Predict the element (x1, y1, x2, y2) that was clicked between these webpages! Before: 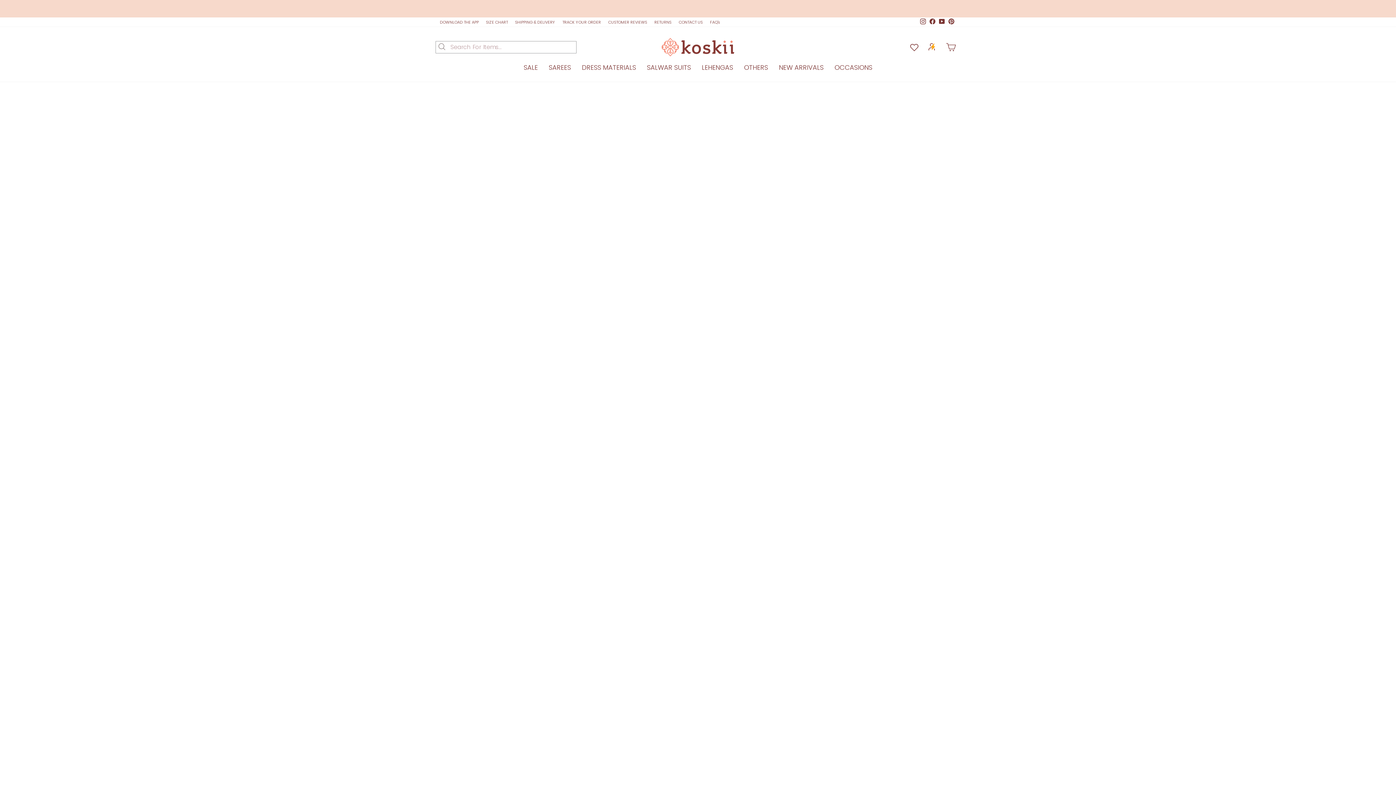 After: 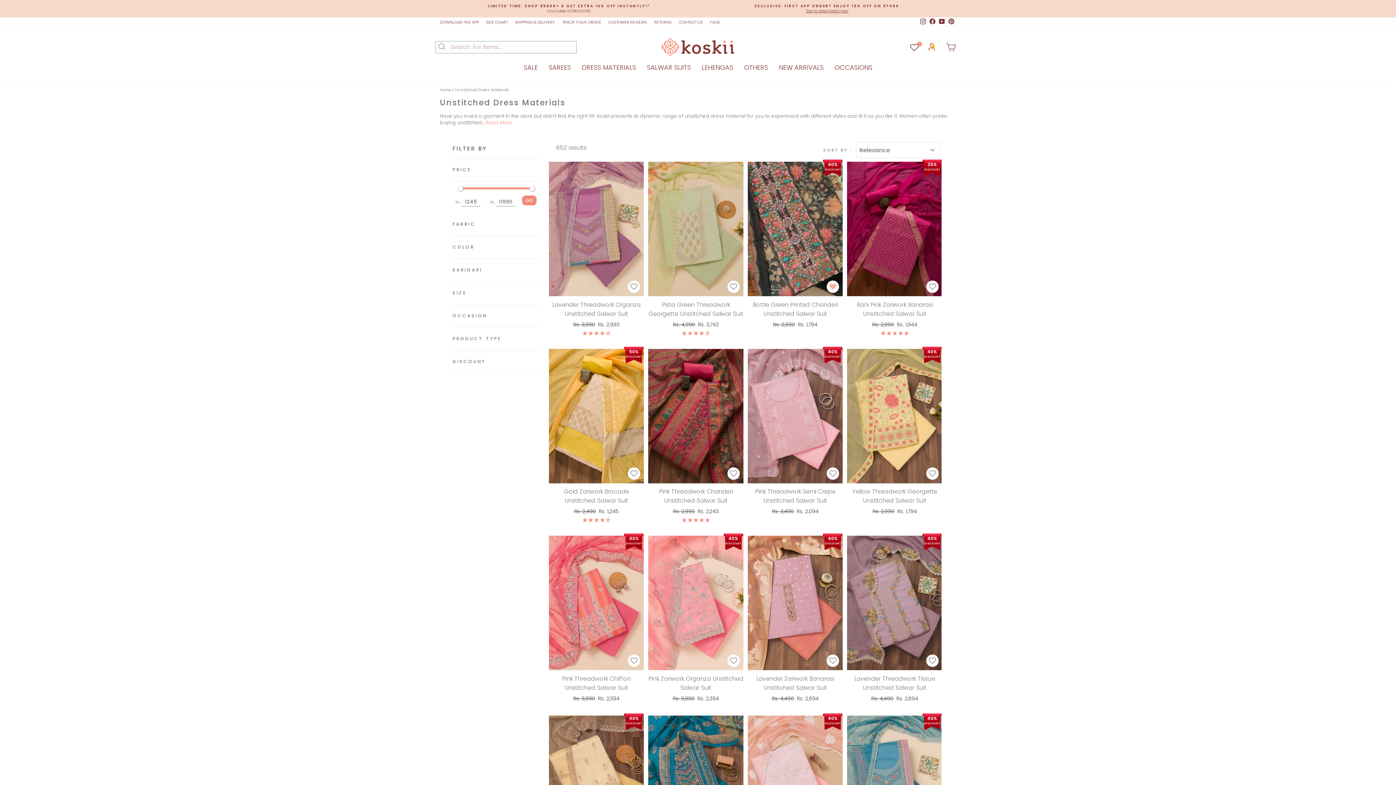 Action: bbox: (827, 280, 839, 292) label: Add to wishlist